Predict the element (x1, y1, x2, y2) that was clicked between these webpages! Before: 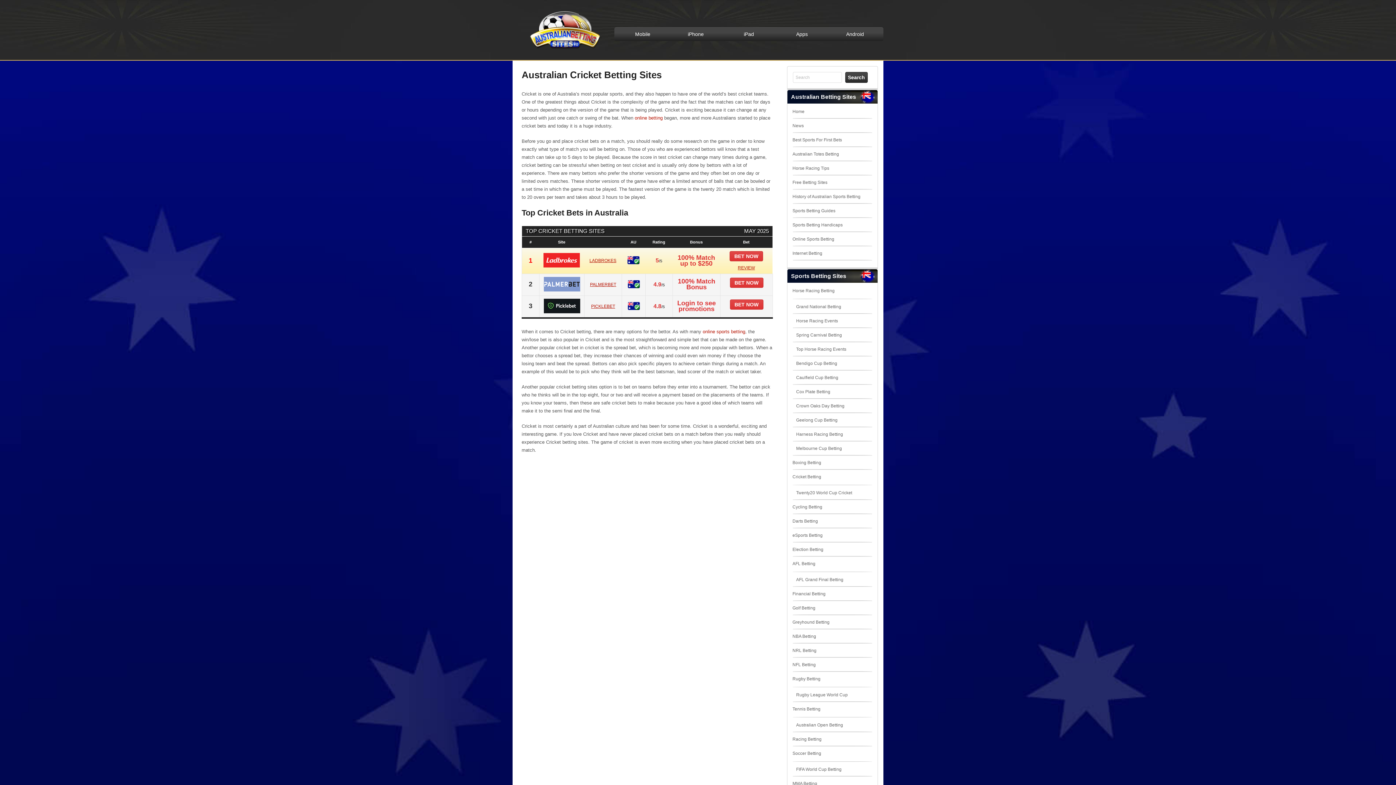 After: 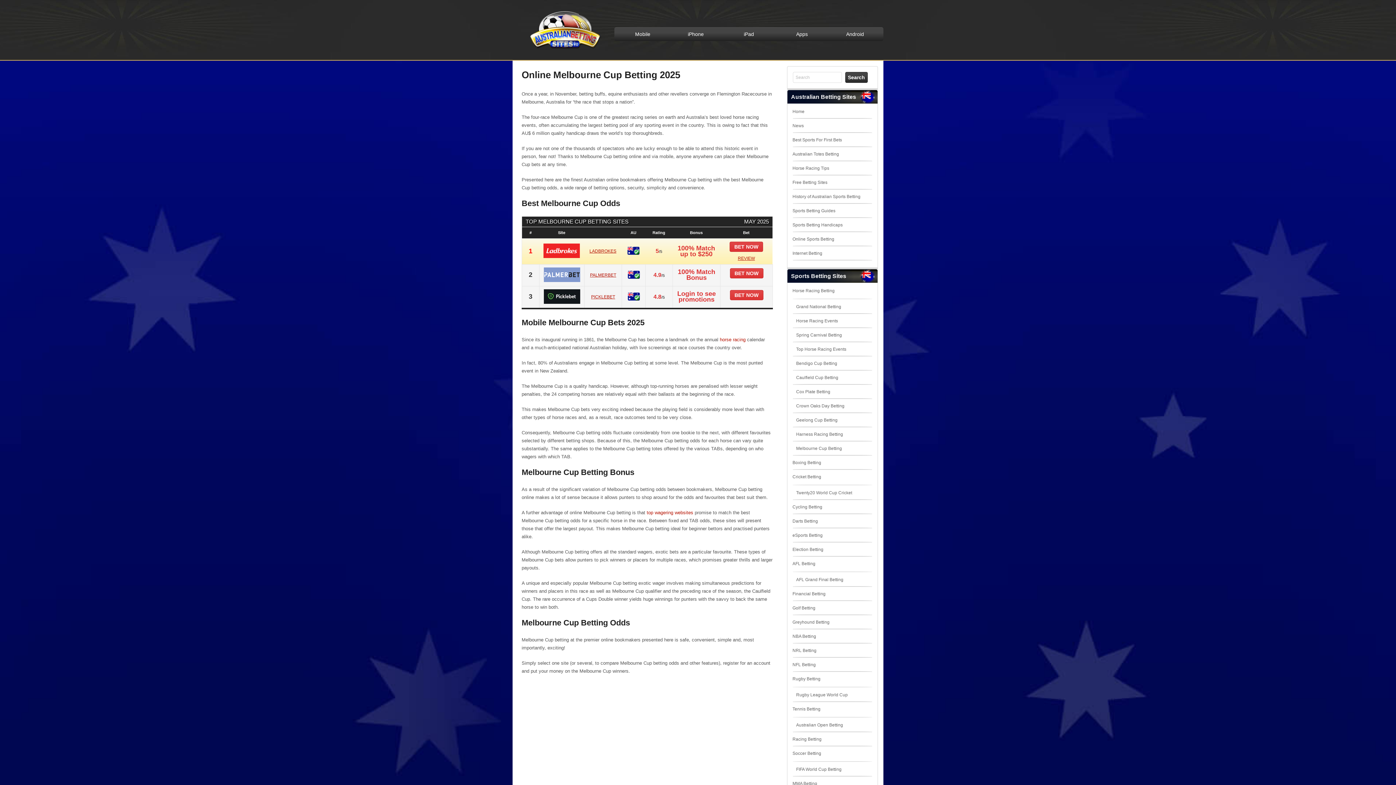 Action: bbox: (796, 446, 842, 451) label: Melbourne Cup Betting